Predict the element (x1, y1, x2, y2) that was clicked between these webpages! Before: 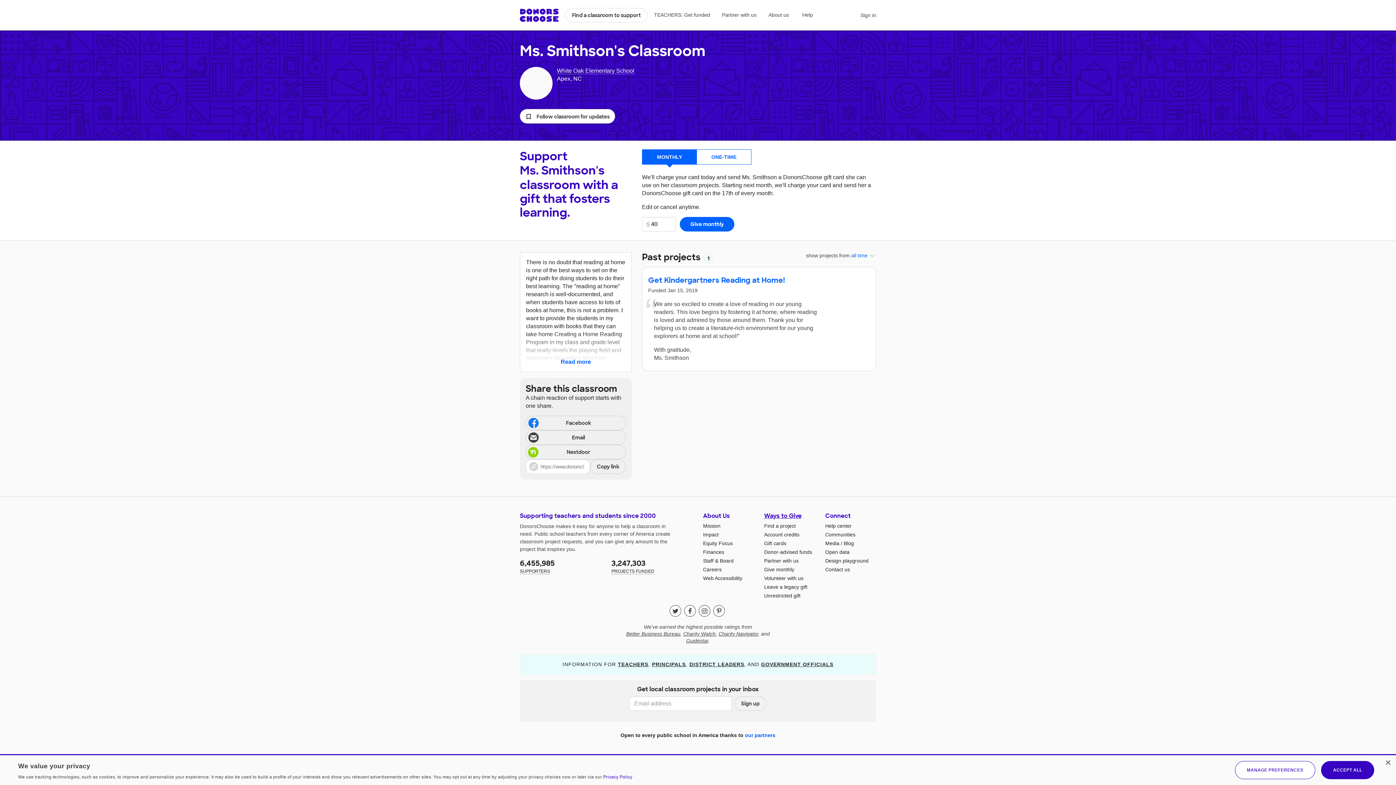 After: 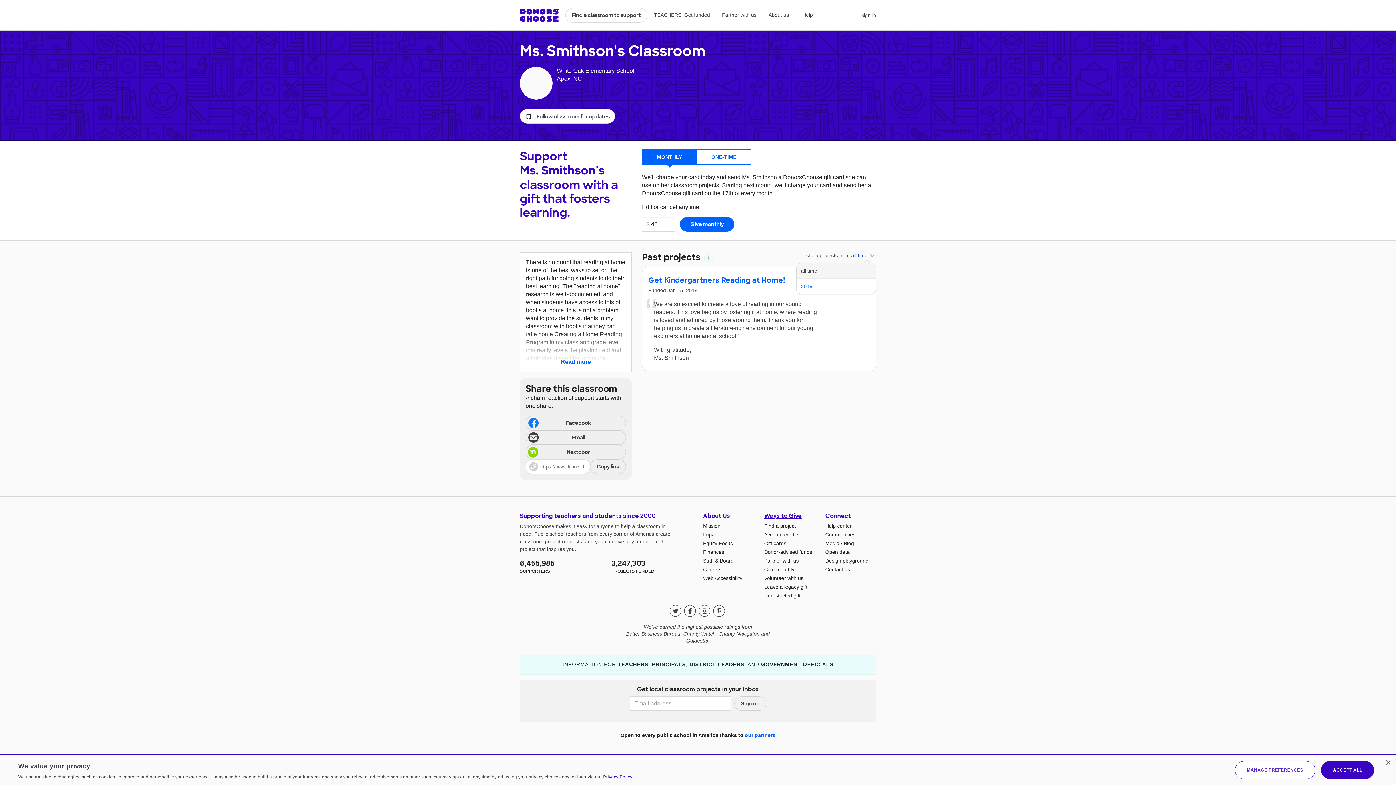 Action: label: all time bbox: (851, 252, 875, 258)